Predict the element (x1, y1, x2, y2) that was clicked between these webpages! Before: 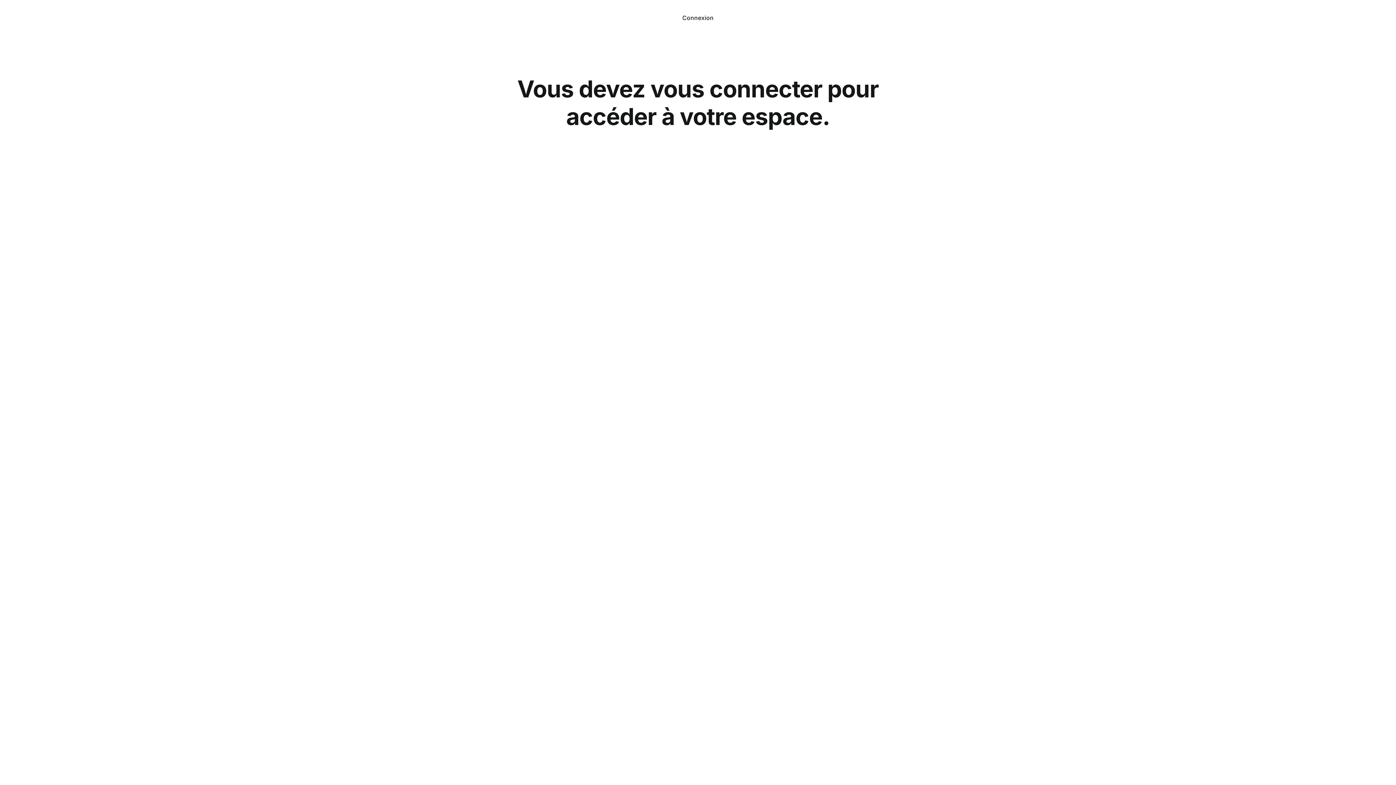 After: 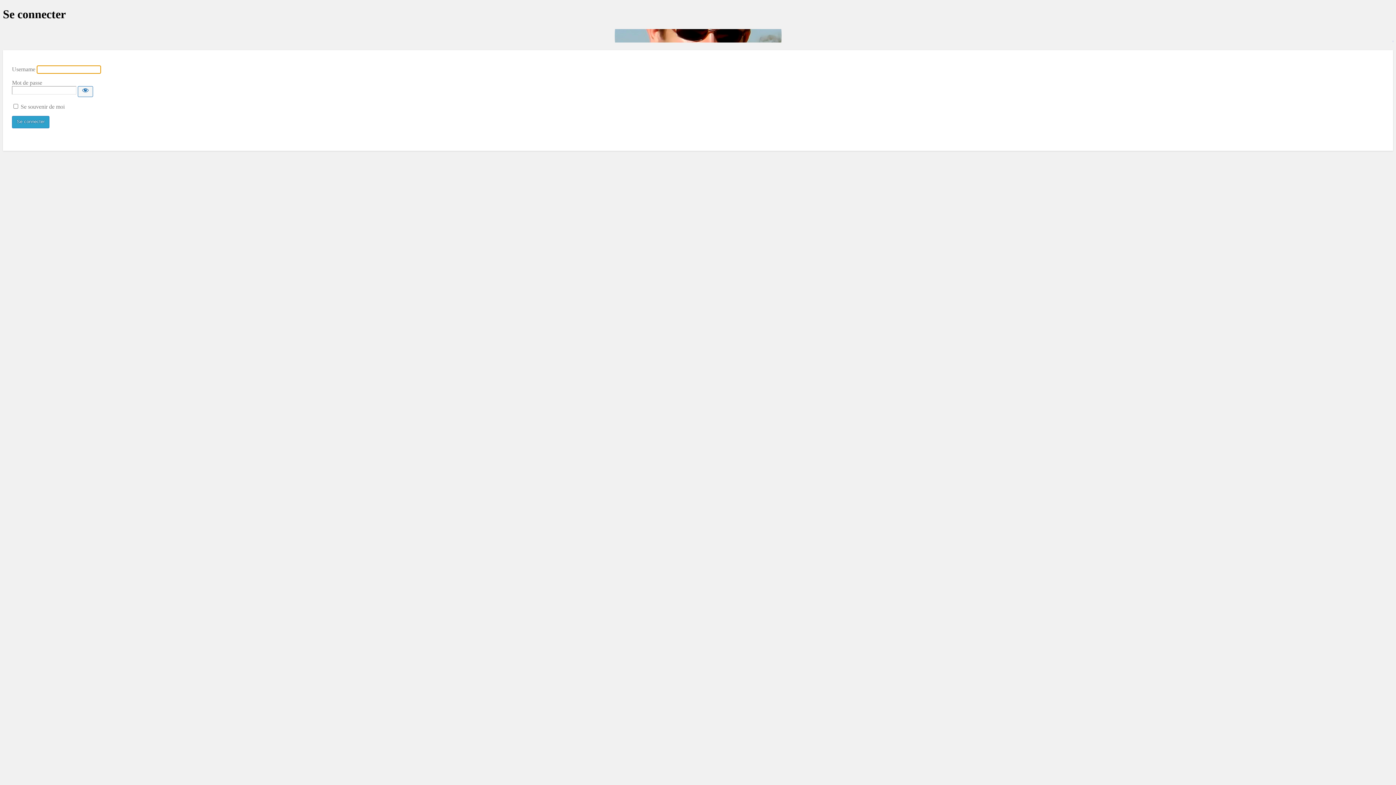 Action: bbox: (682, 0, 713, 34) label: Connexion